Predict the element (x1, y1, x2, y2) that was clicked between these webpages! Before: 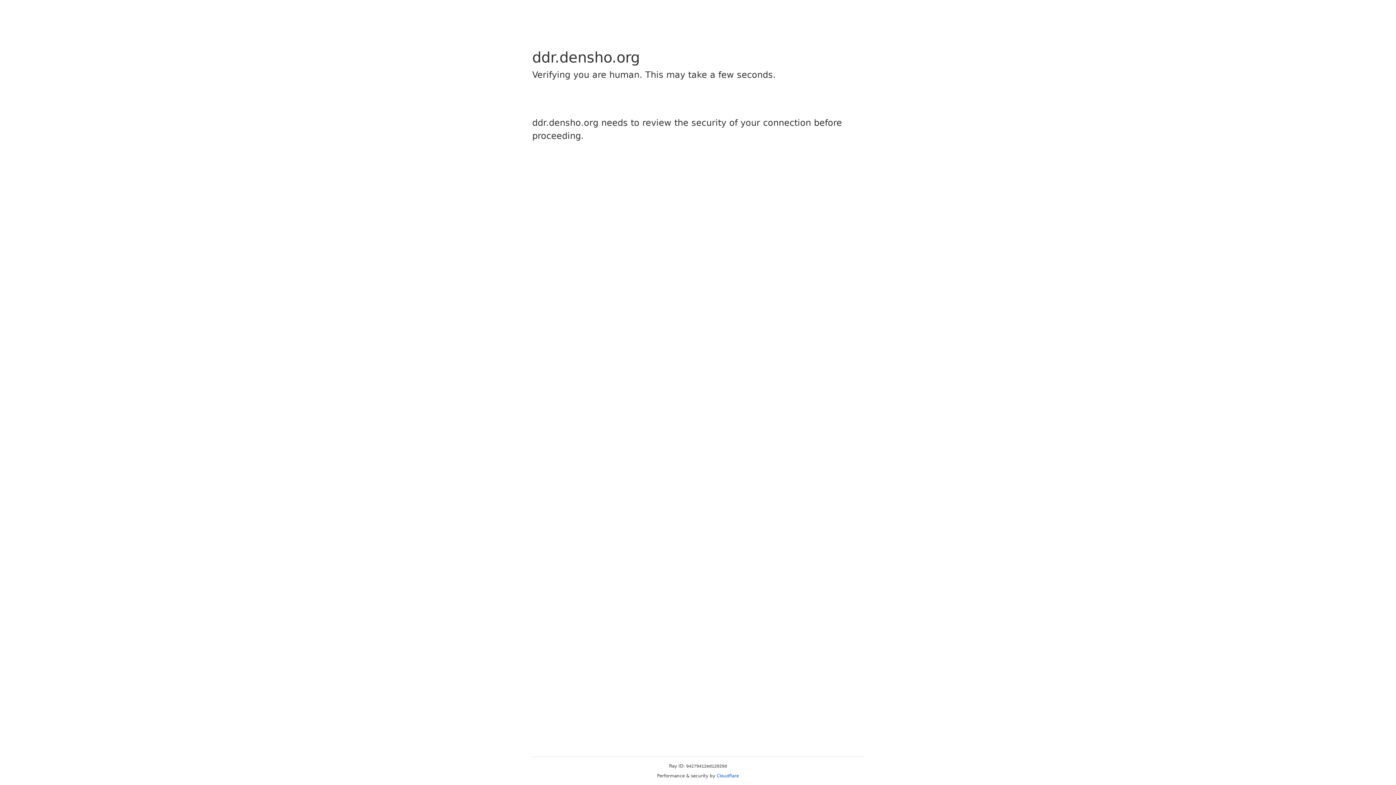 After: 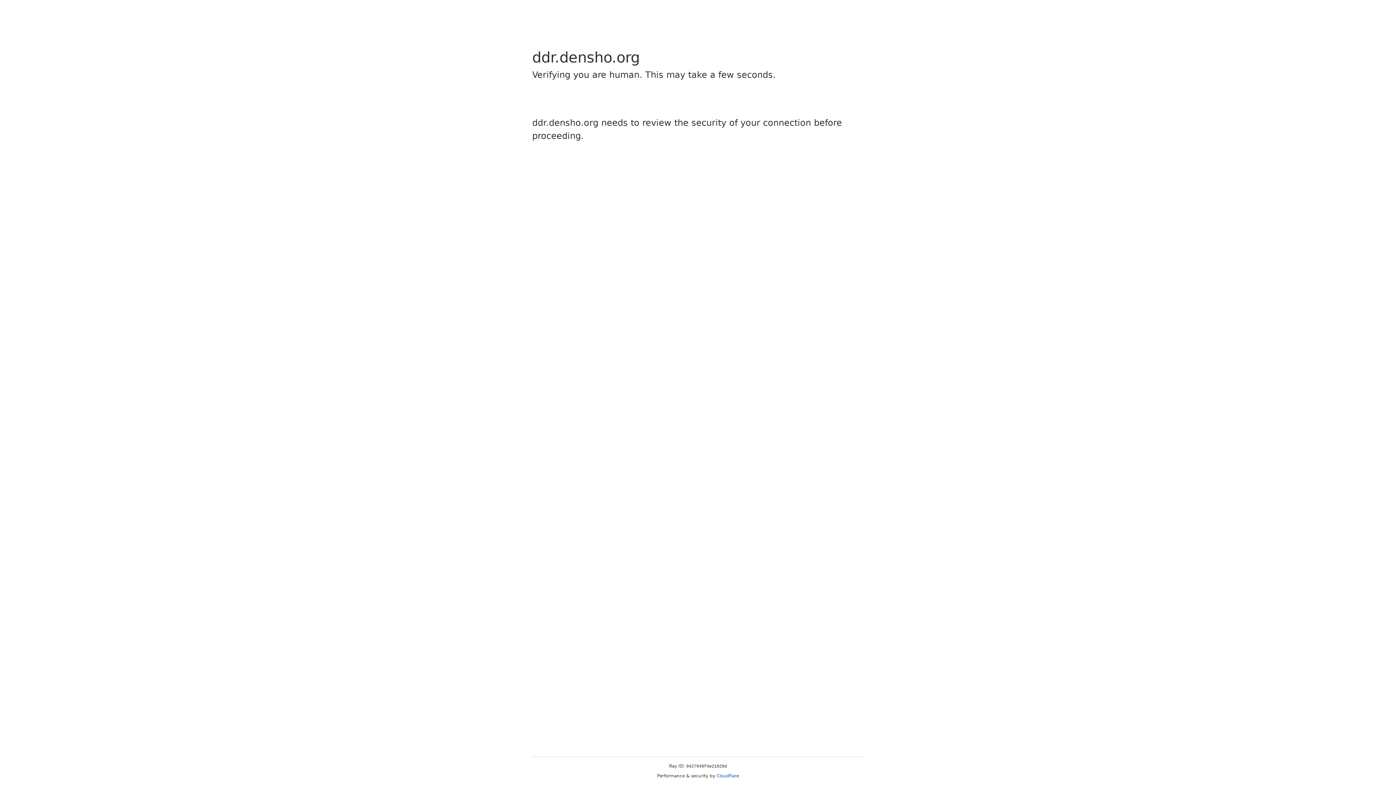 Action: bbox: (716, 773, 739, 778) label: Cloudflare